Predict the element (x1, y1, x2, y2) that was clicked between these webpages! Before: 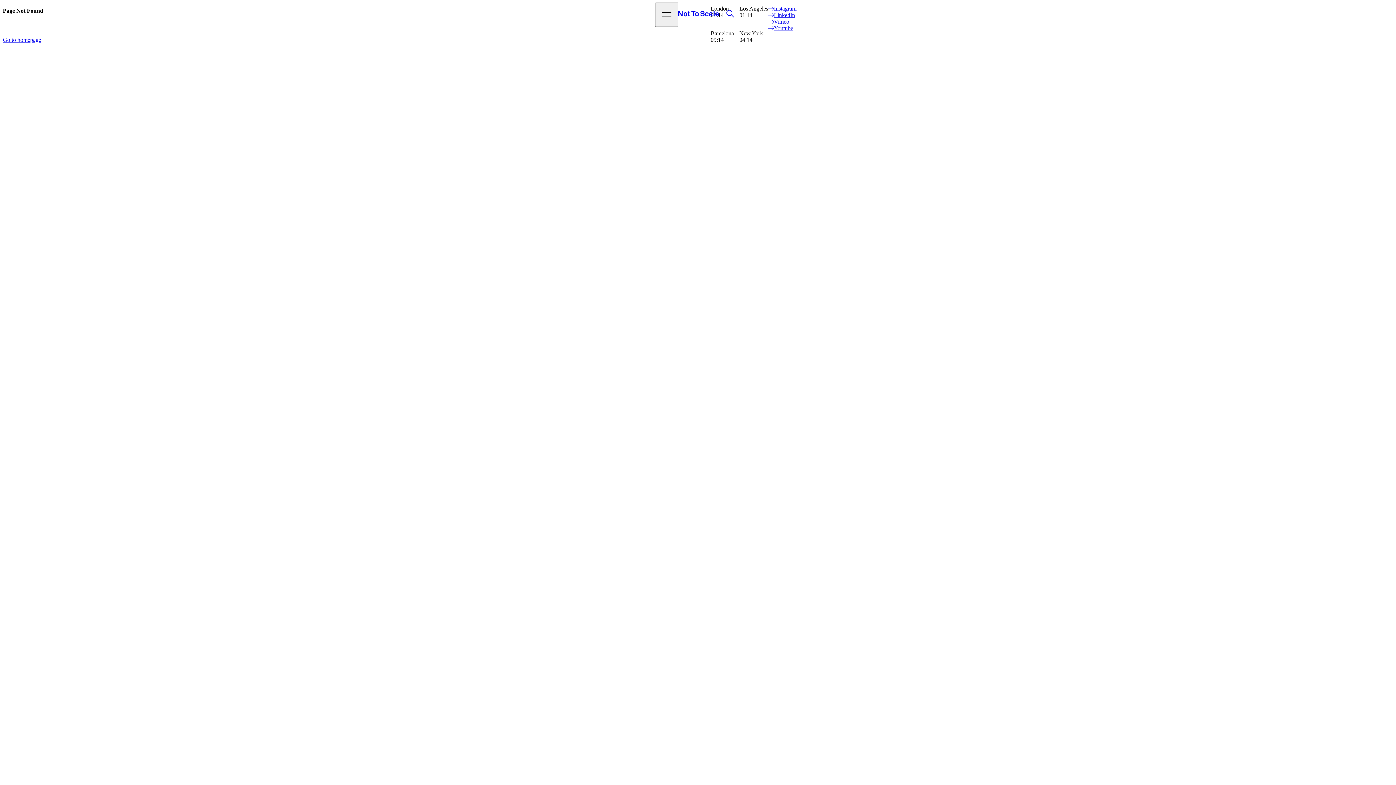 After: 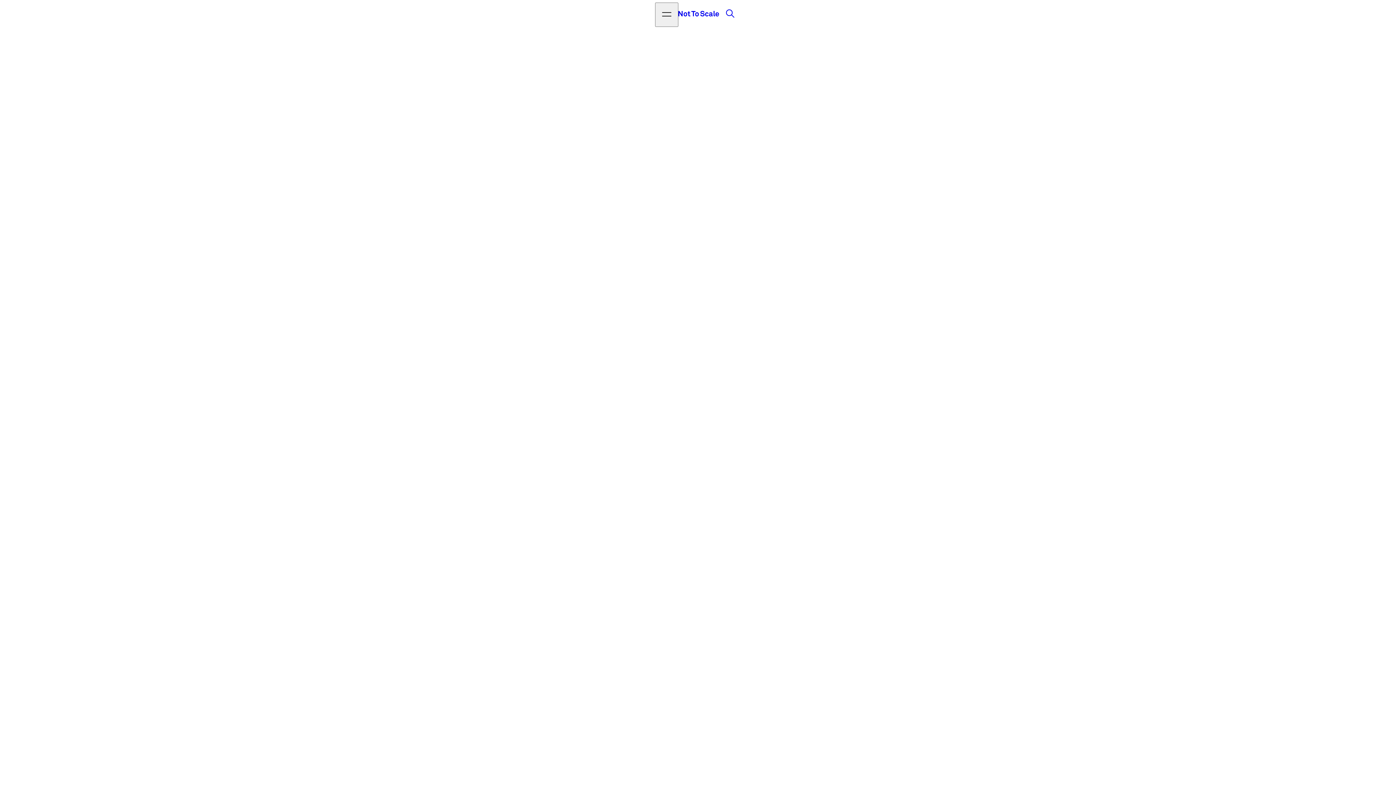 Action: bbox: (719, 2, 741, 26) label: Search